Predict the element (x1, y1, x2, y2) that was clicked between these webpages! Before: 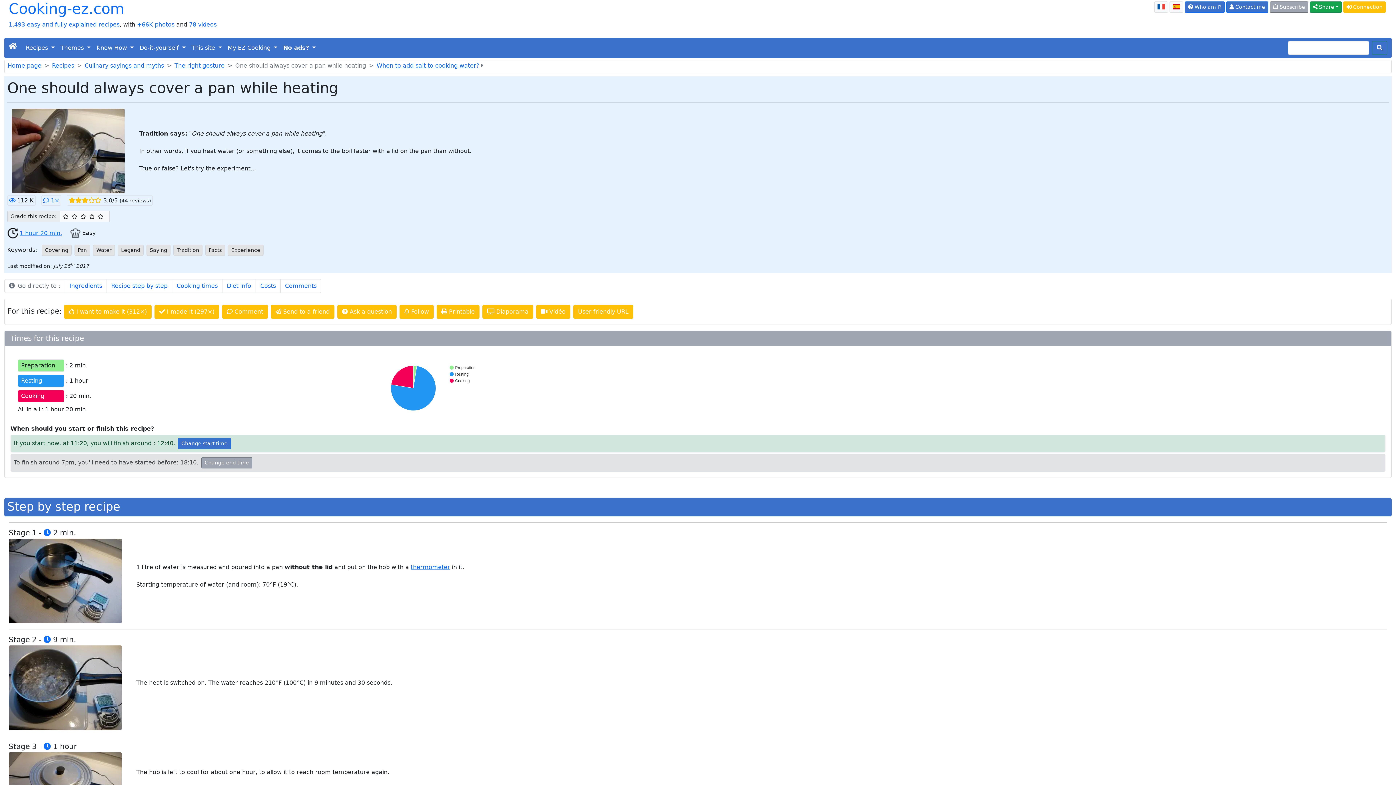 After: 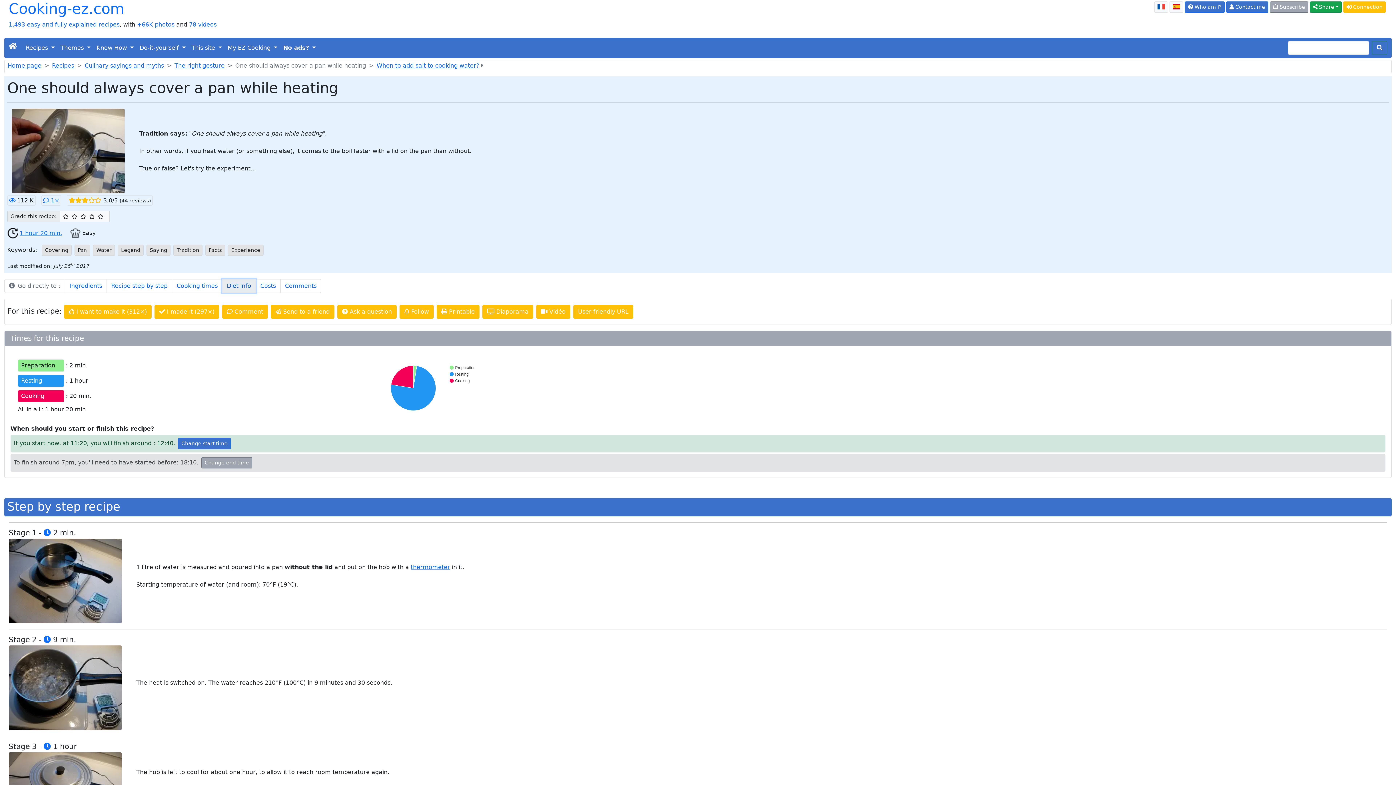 Action: bbox: (222, 279, 256, 293) label: Diet info